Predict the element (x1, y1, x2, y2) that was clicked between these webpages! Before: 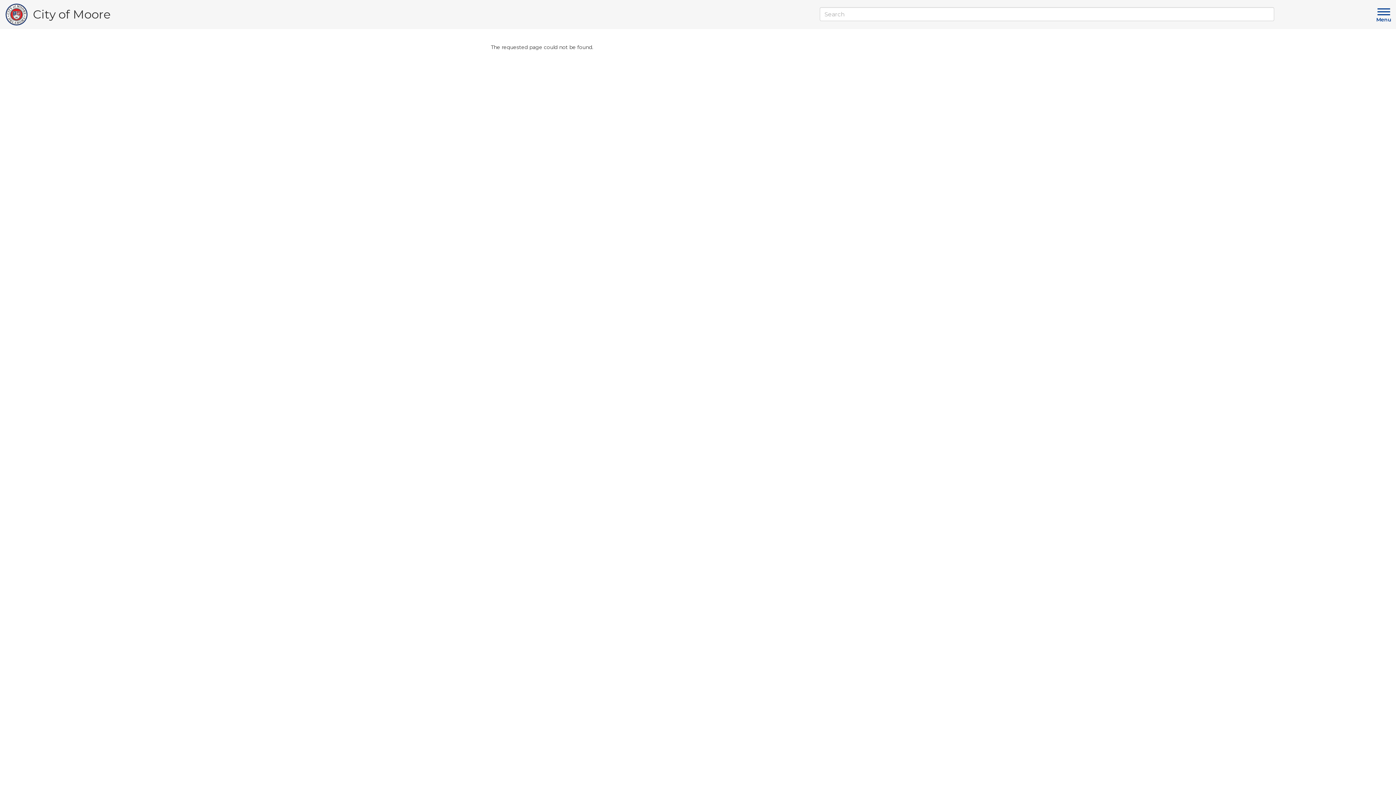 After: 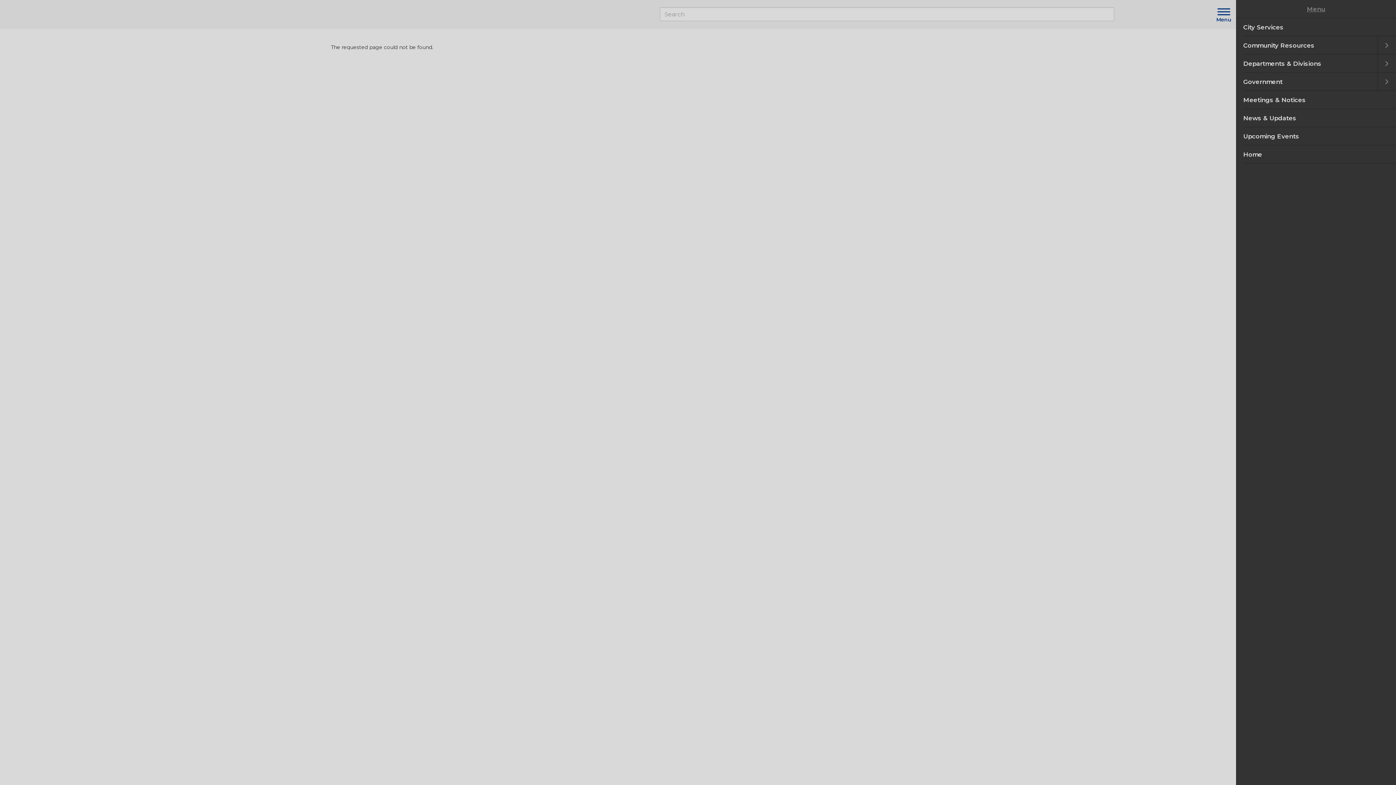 Action: label: Menu bbox: (1373, 5, 1396, 18)